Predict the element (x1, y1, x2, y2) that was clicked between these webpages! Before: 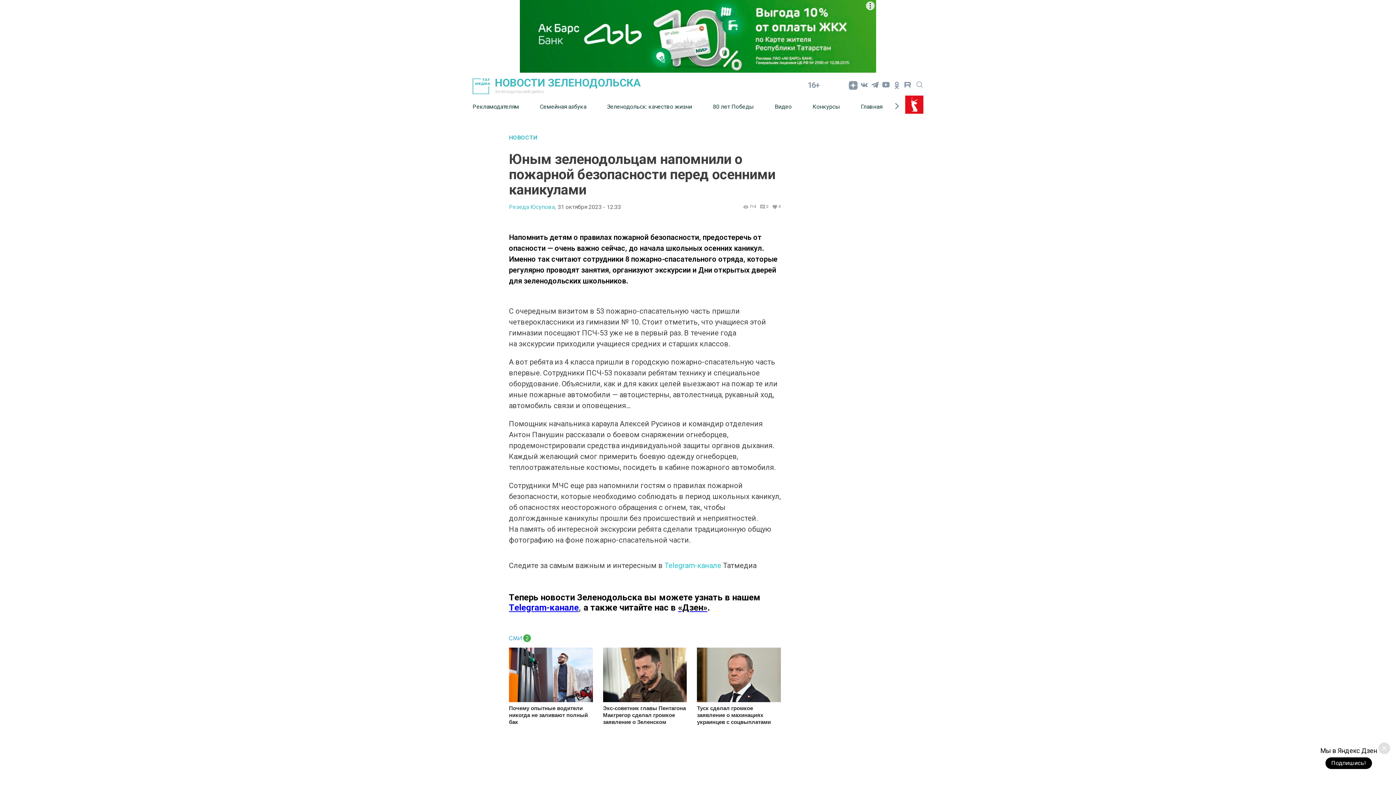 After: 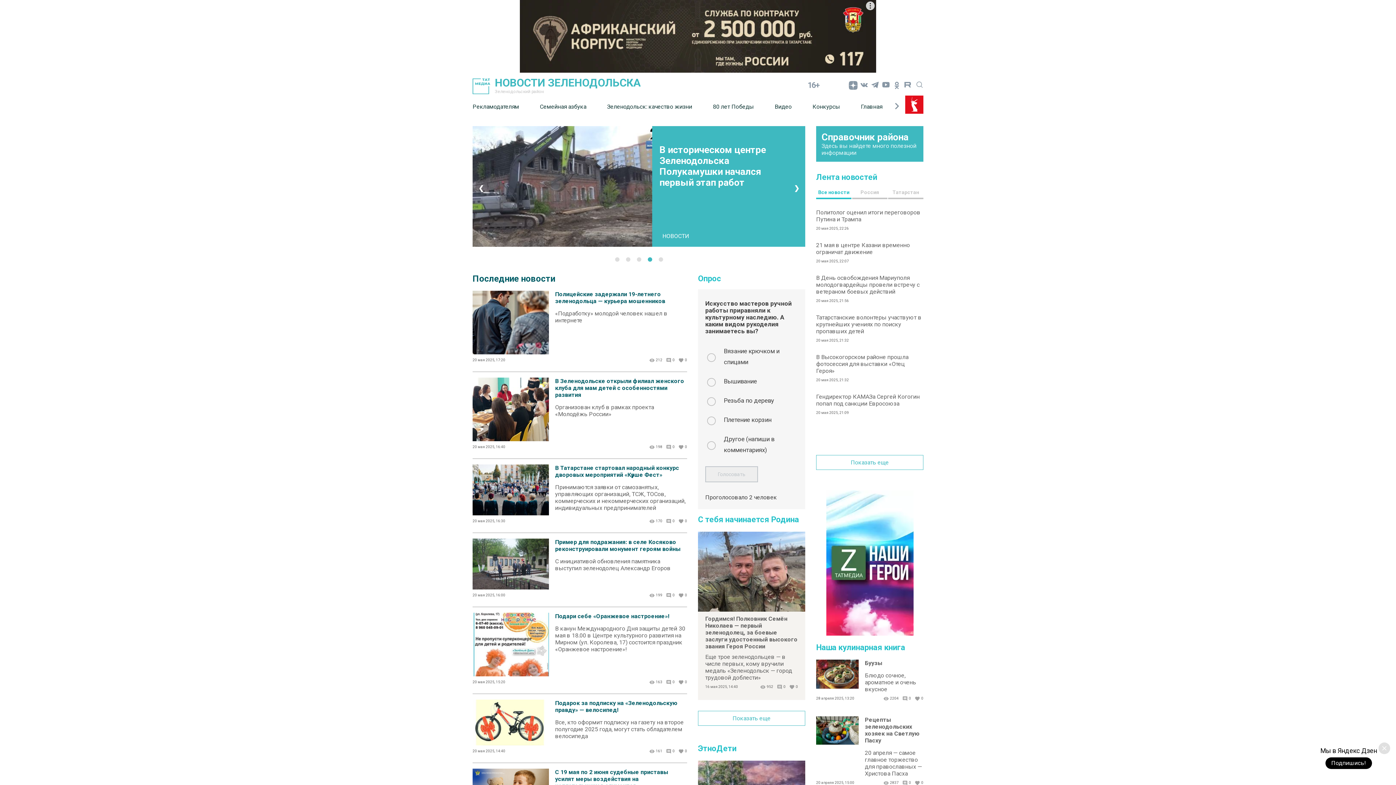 Action: label: Главная bbox: (861, 97, 903, 115)